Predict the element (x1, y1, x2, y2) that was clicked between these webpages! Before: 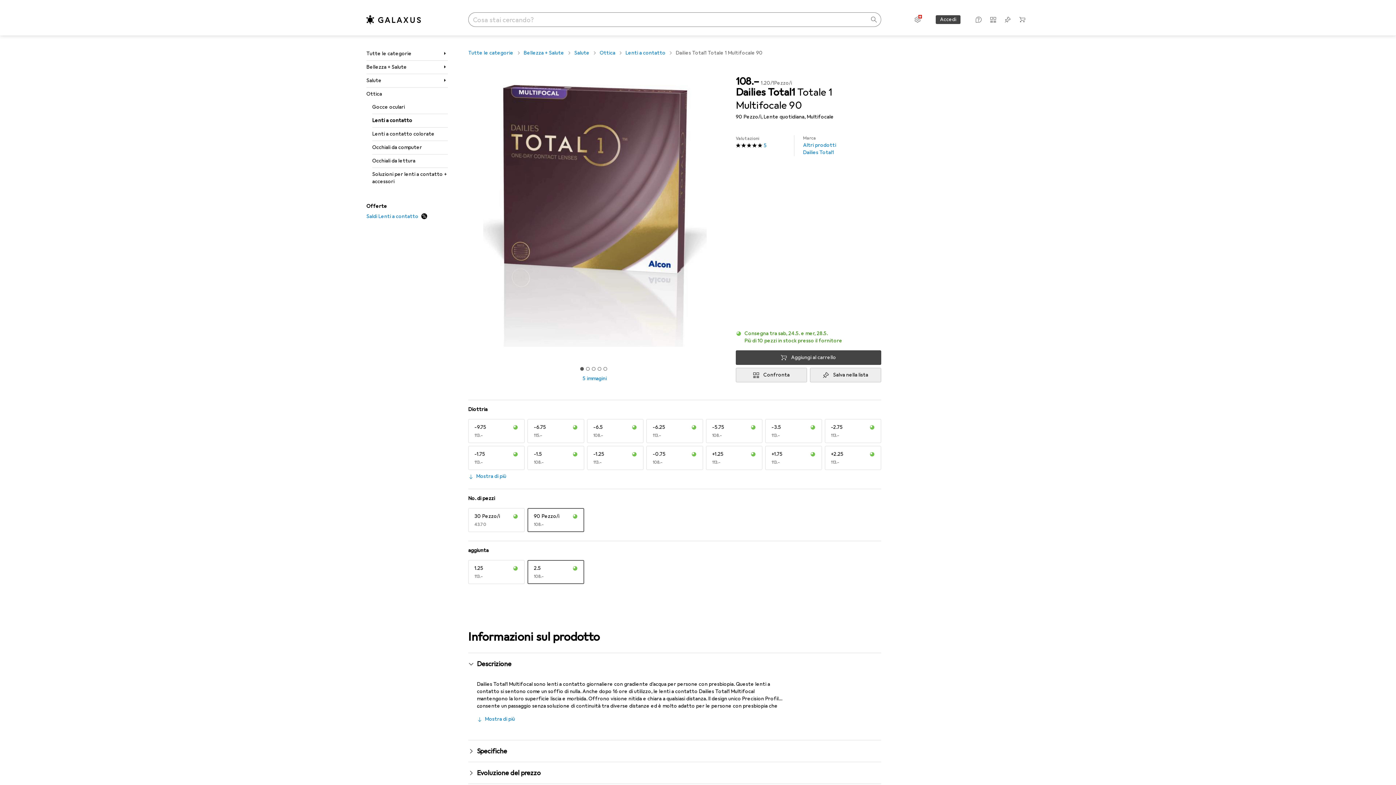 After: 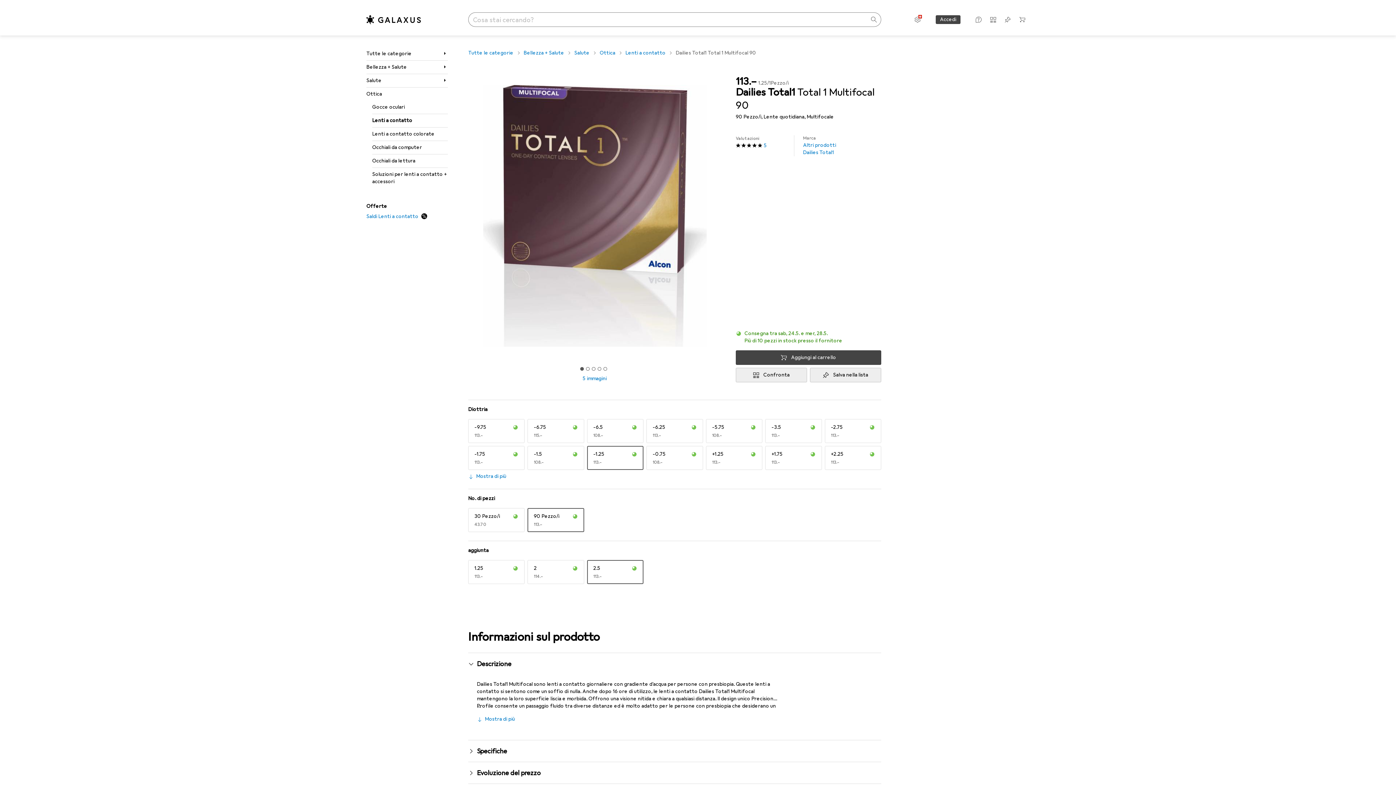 Action: bbox: (587, 446, 643, 470) label: -1.25
CHF
113.–